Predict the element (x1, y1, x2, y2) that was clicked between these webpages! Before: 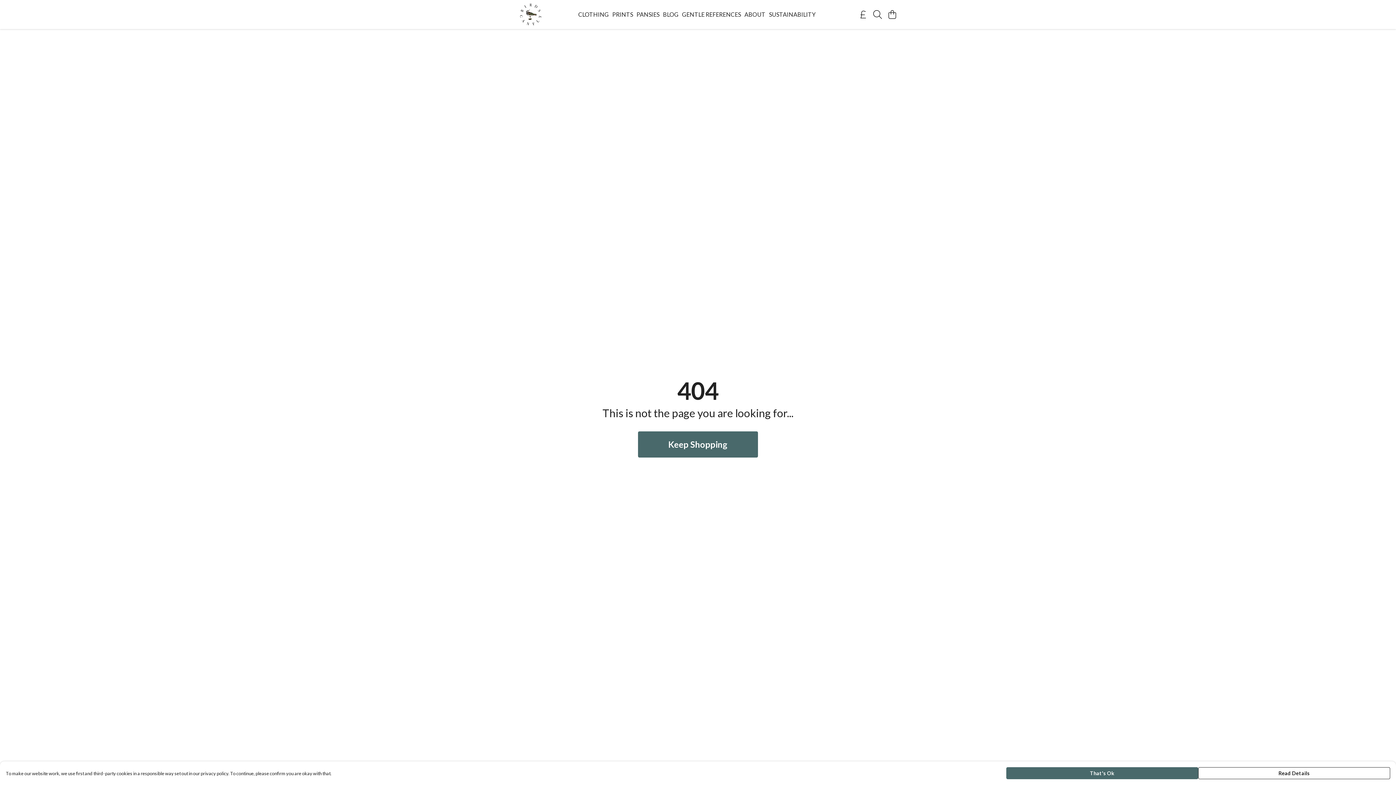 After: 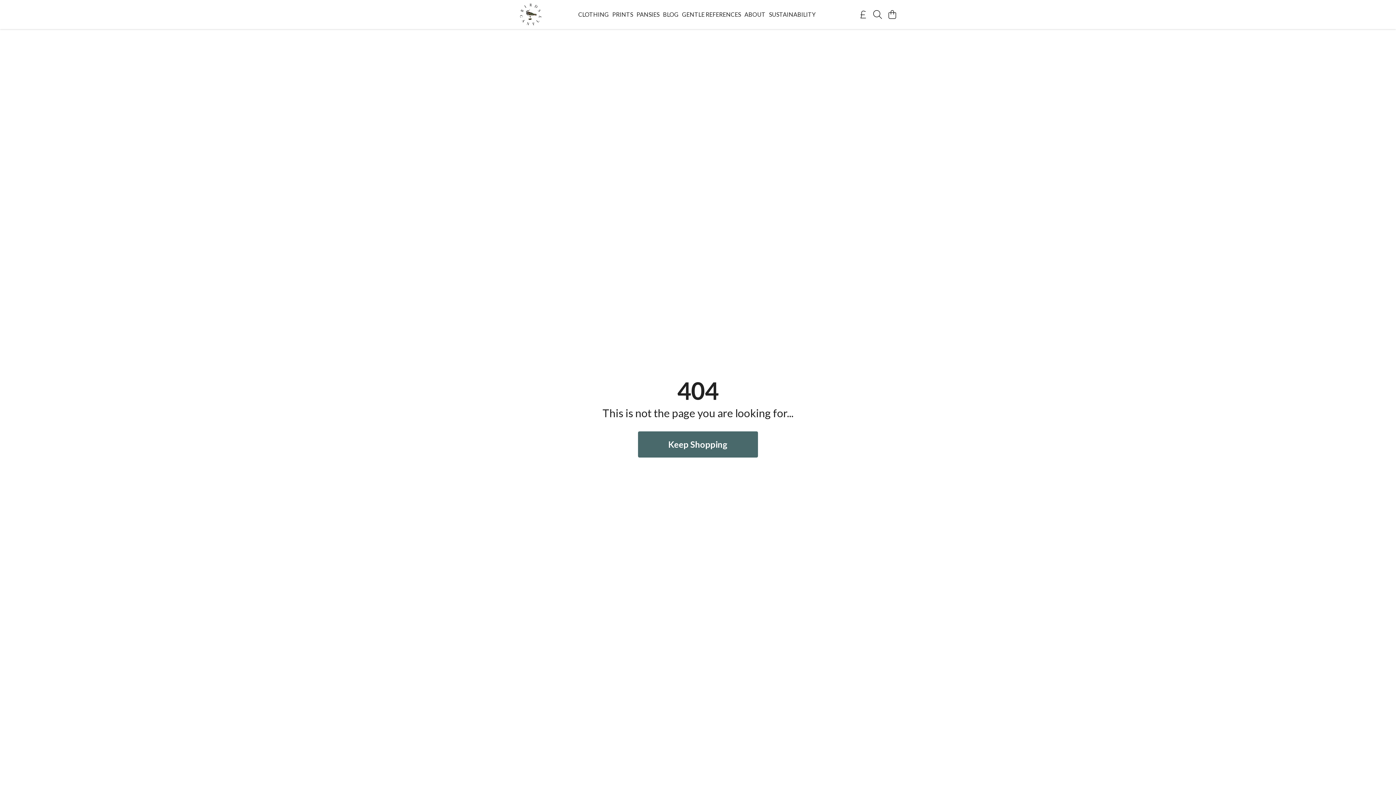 Action: bbox: (1006, 767, 1198, 779) label: That's Ok